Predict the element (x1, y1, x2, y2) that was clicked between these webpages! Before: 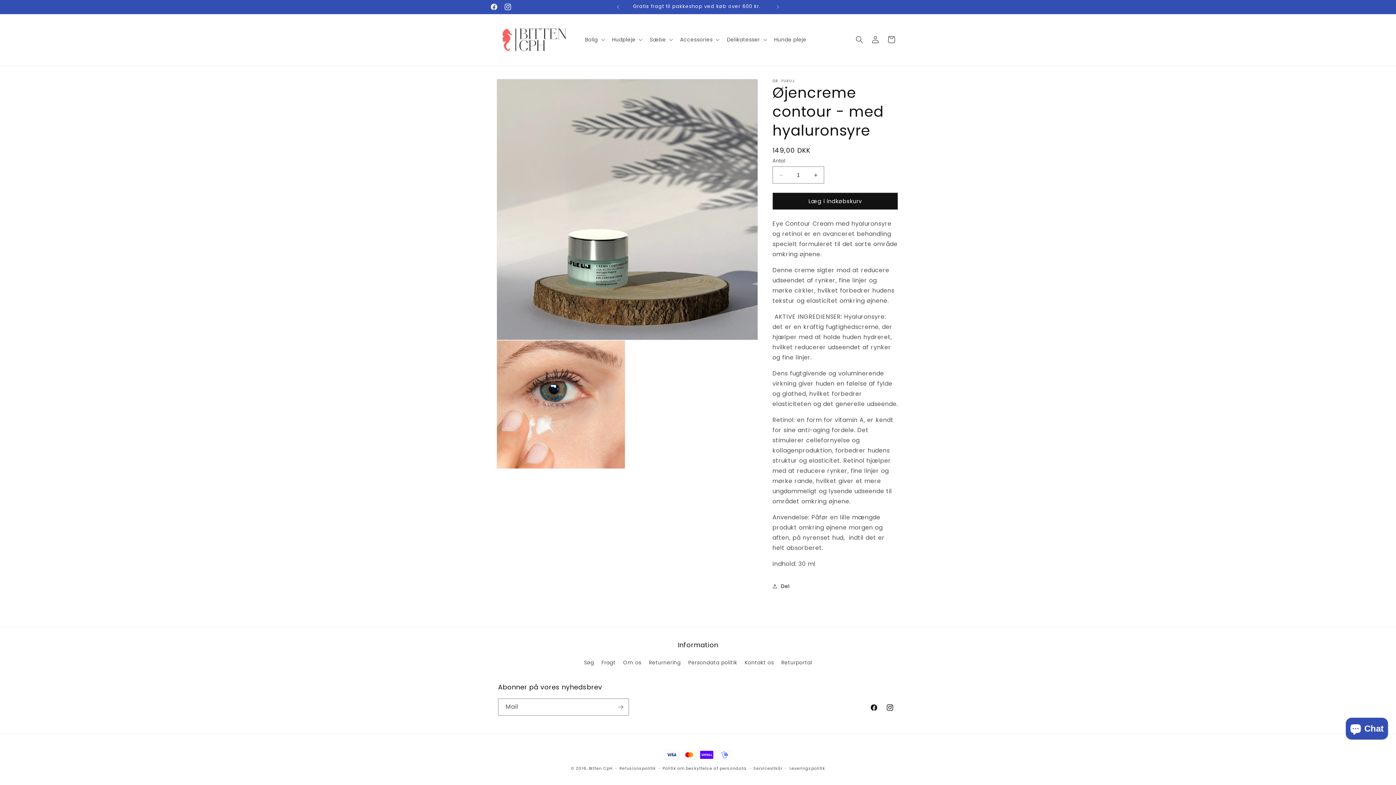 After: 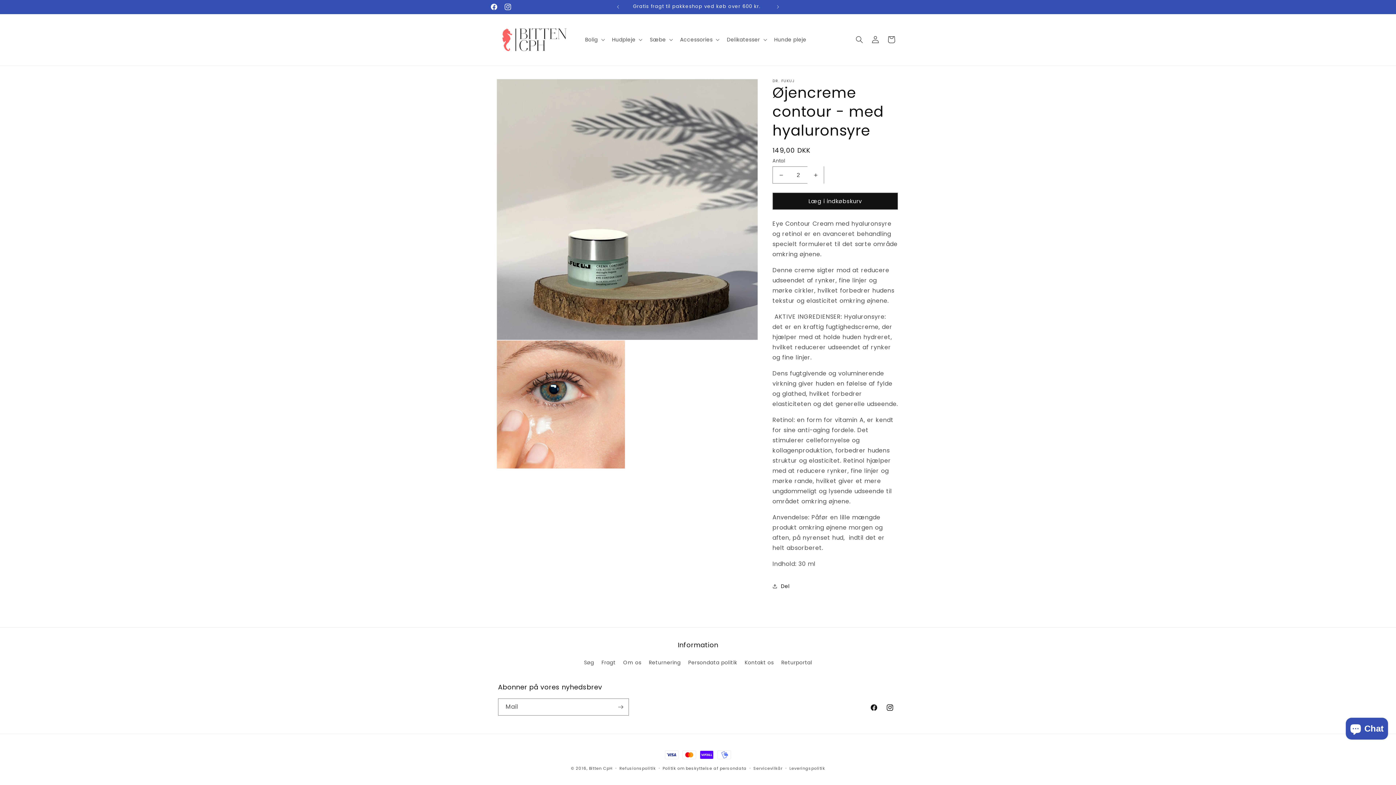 Action: bbox: (807, 166, 824, 183) label: Øg antallet for Øjencreme contour - med hyaluronsyre